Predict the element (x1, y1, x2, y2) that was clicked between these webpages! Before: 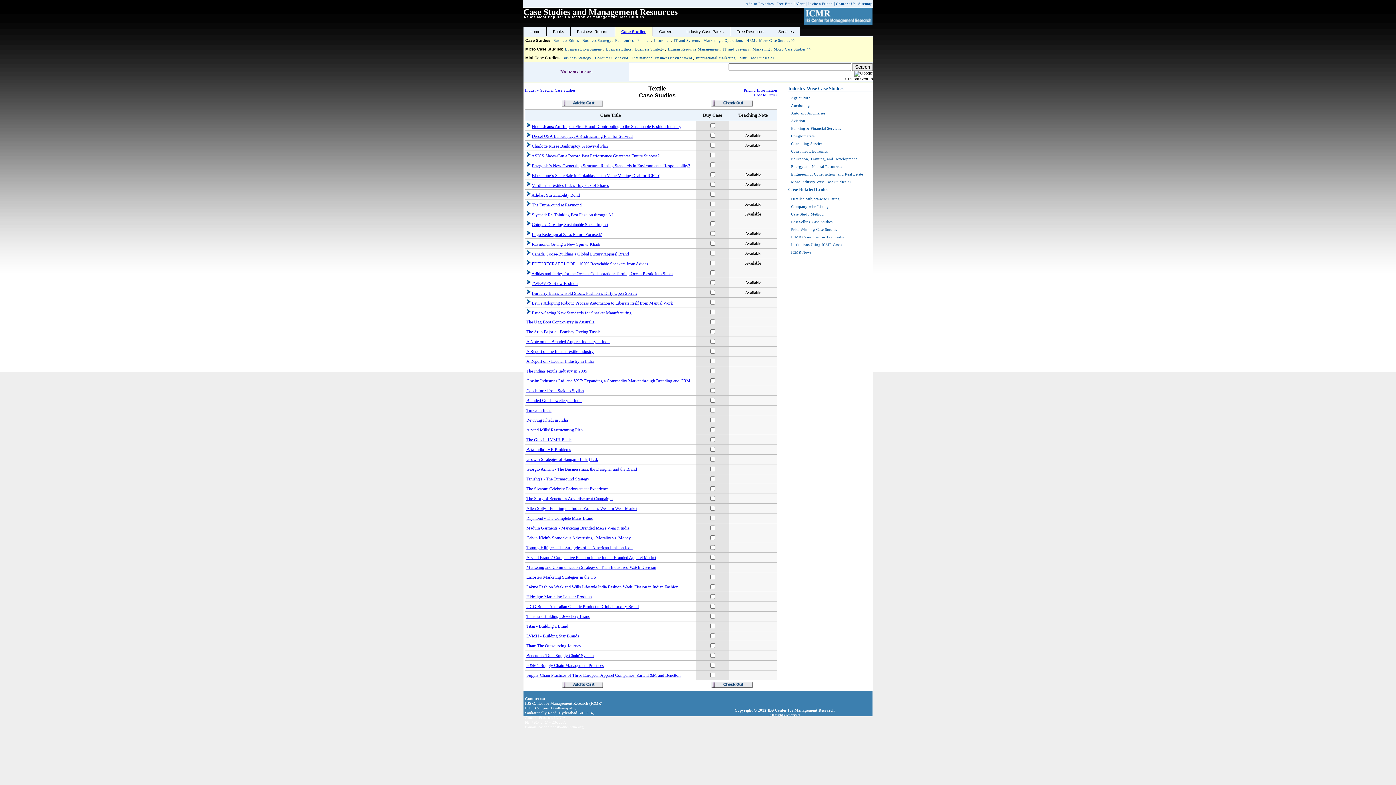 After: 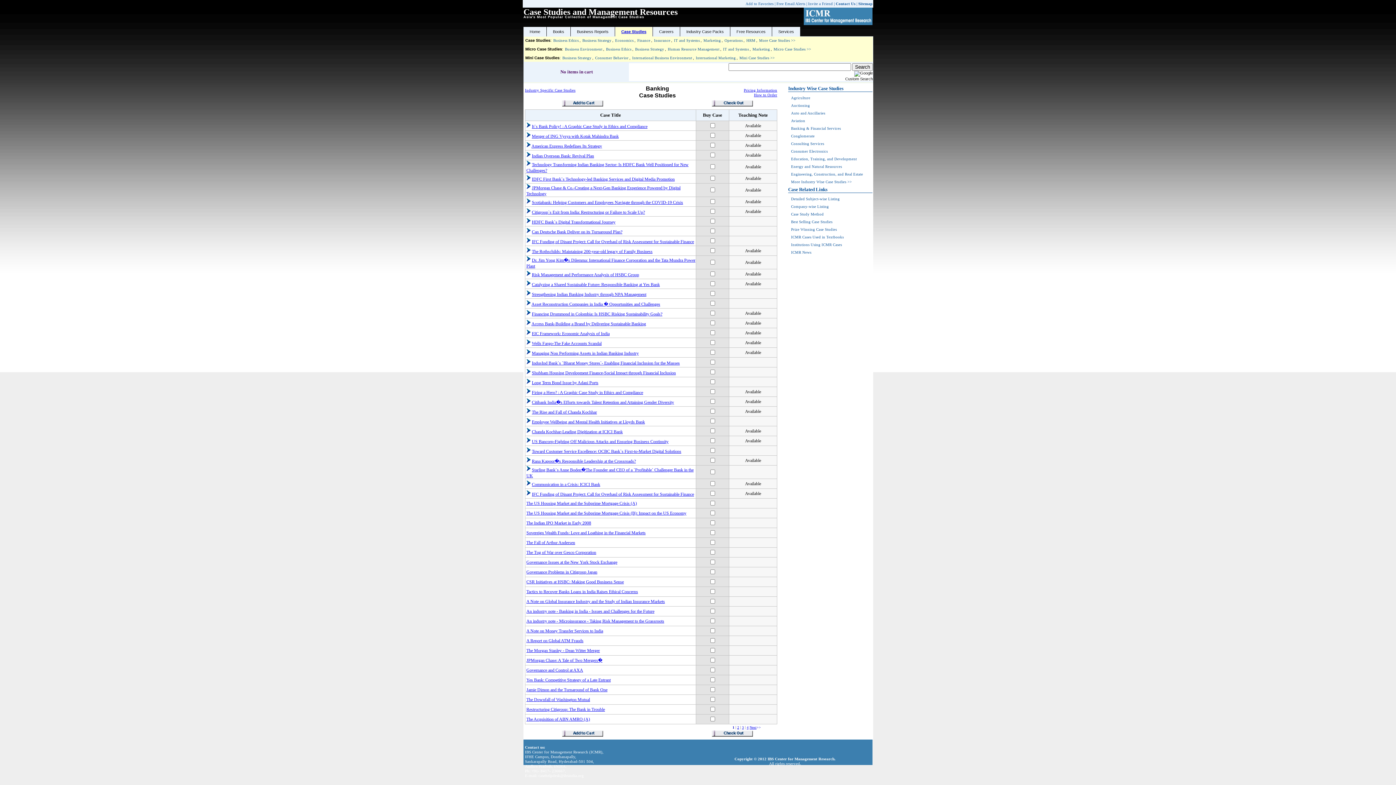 Action: label: Banking & Financial Services bbox: (790, 126, 841, 130)